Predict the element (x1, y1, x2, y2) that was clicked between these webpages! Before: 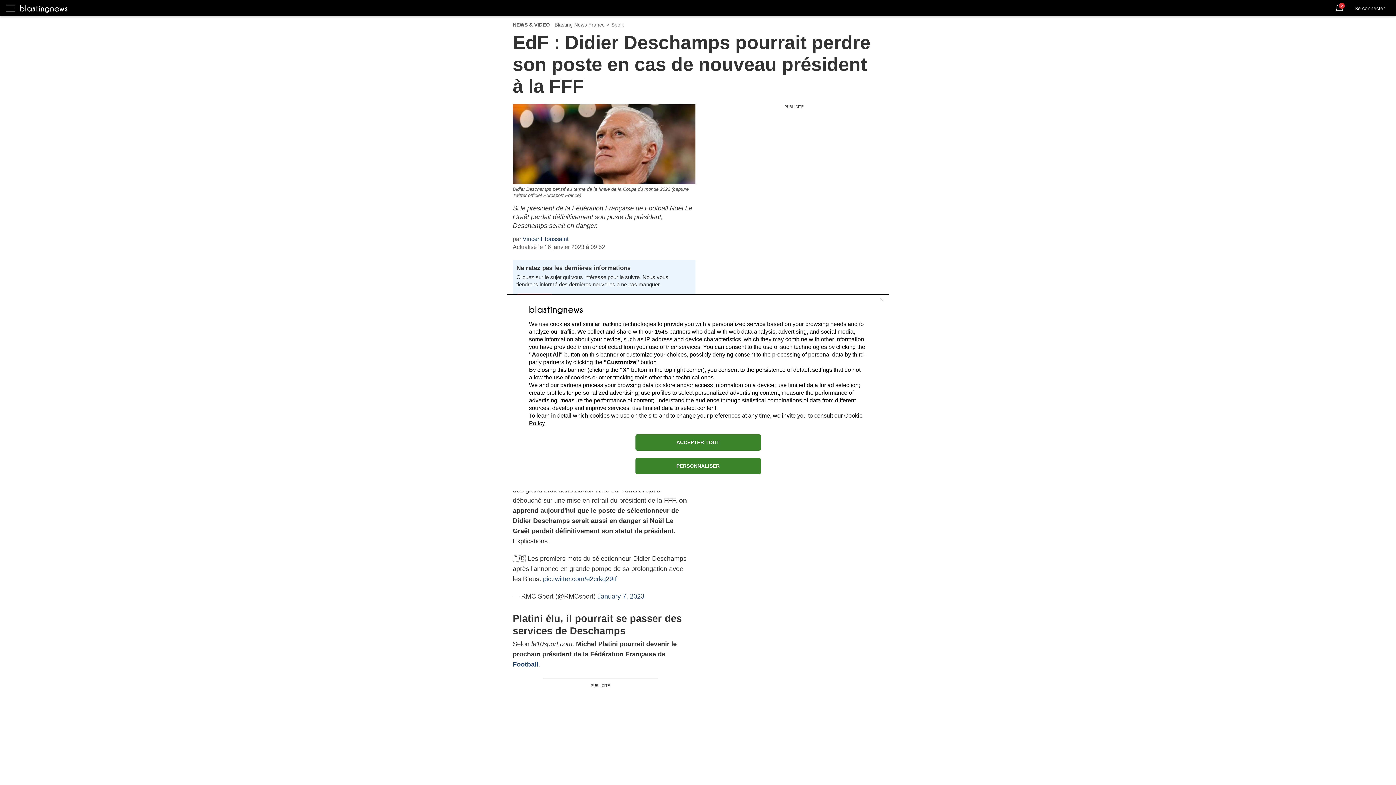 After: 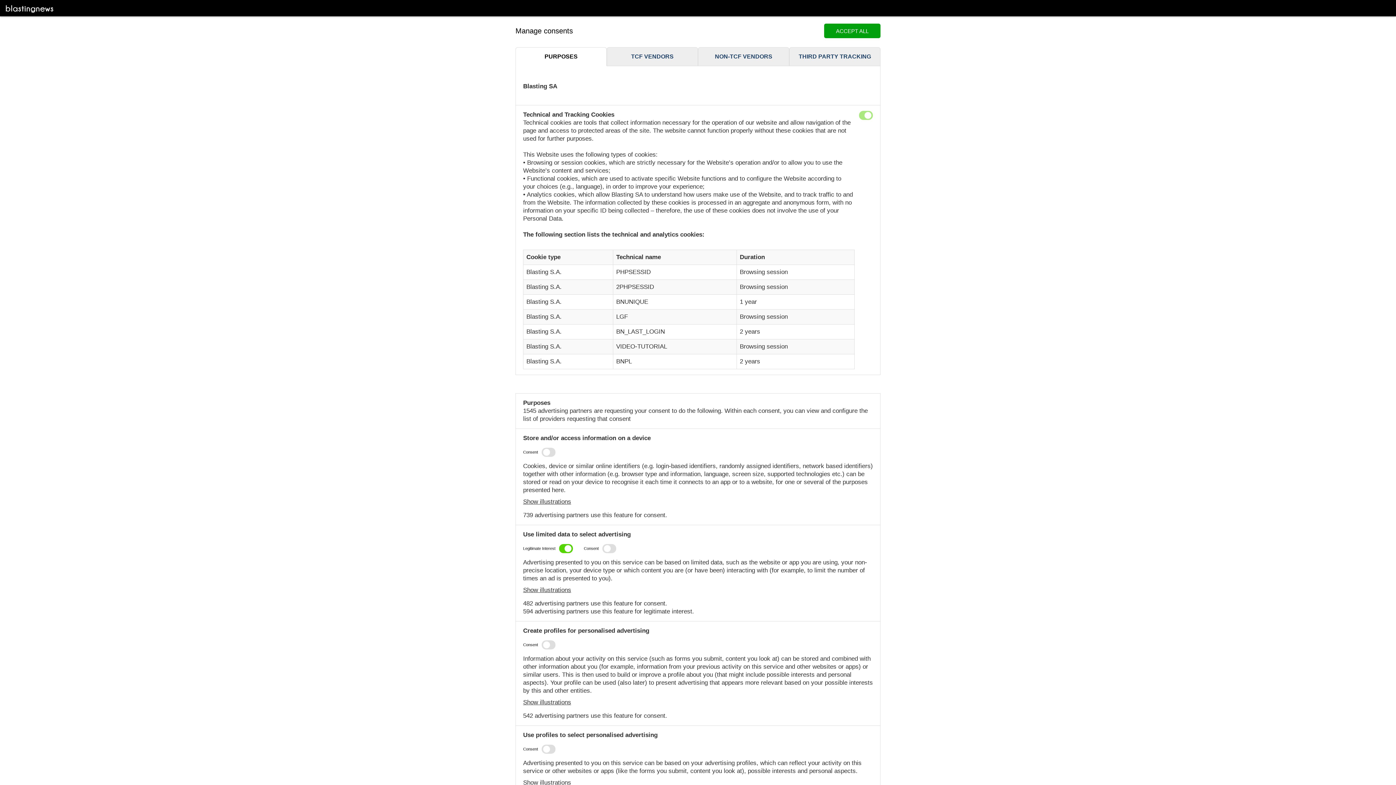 Action: label: PERSONNALISER bbox: (635, 458, 760, 474)